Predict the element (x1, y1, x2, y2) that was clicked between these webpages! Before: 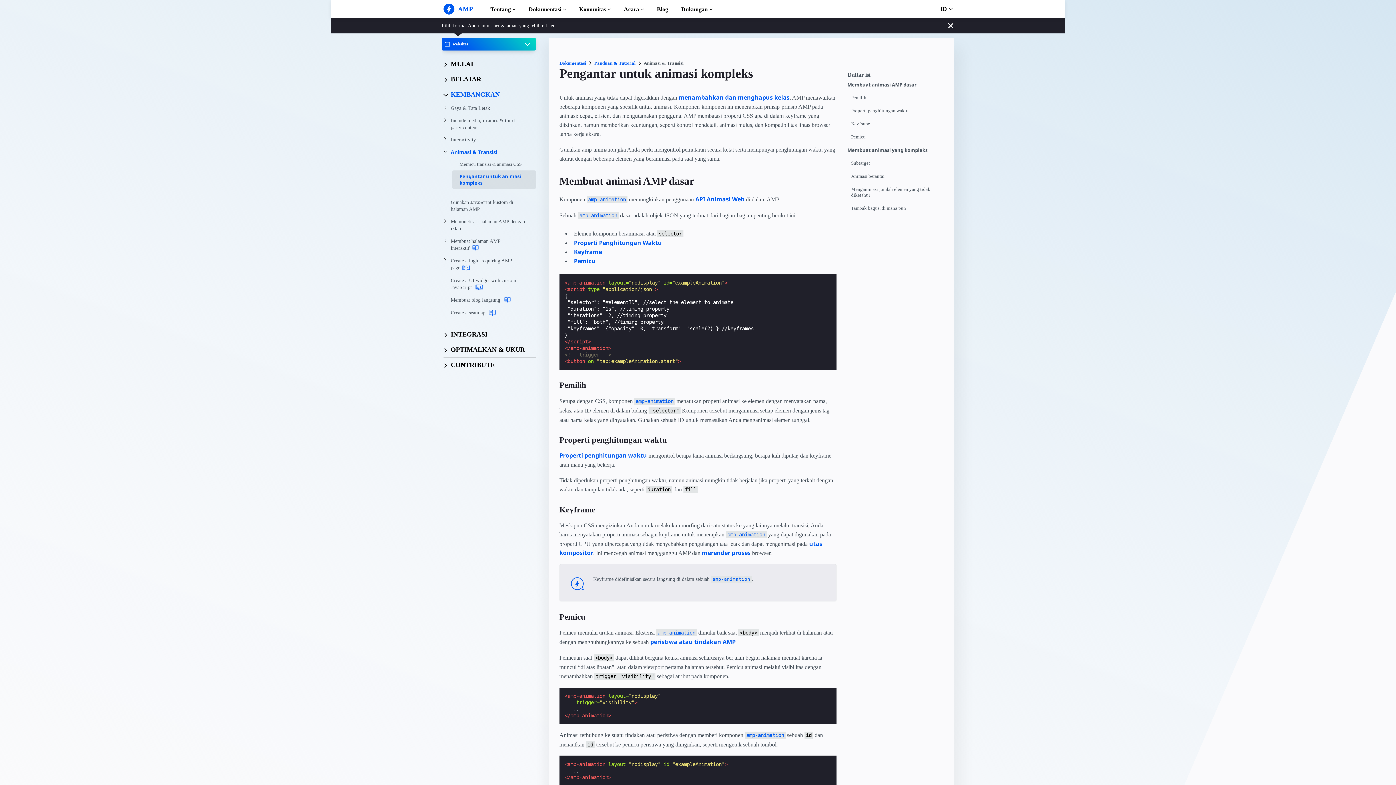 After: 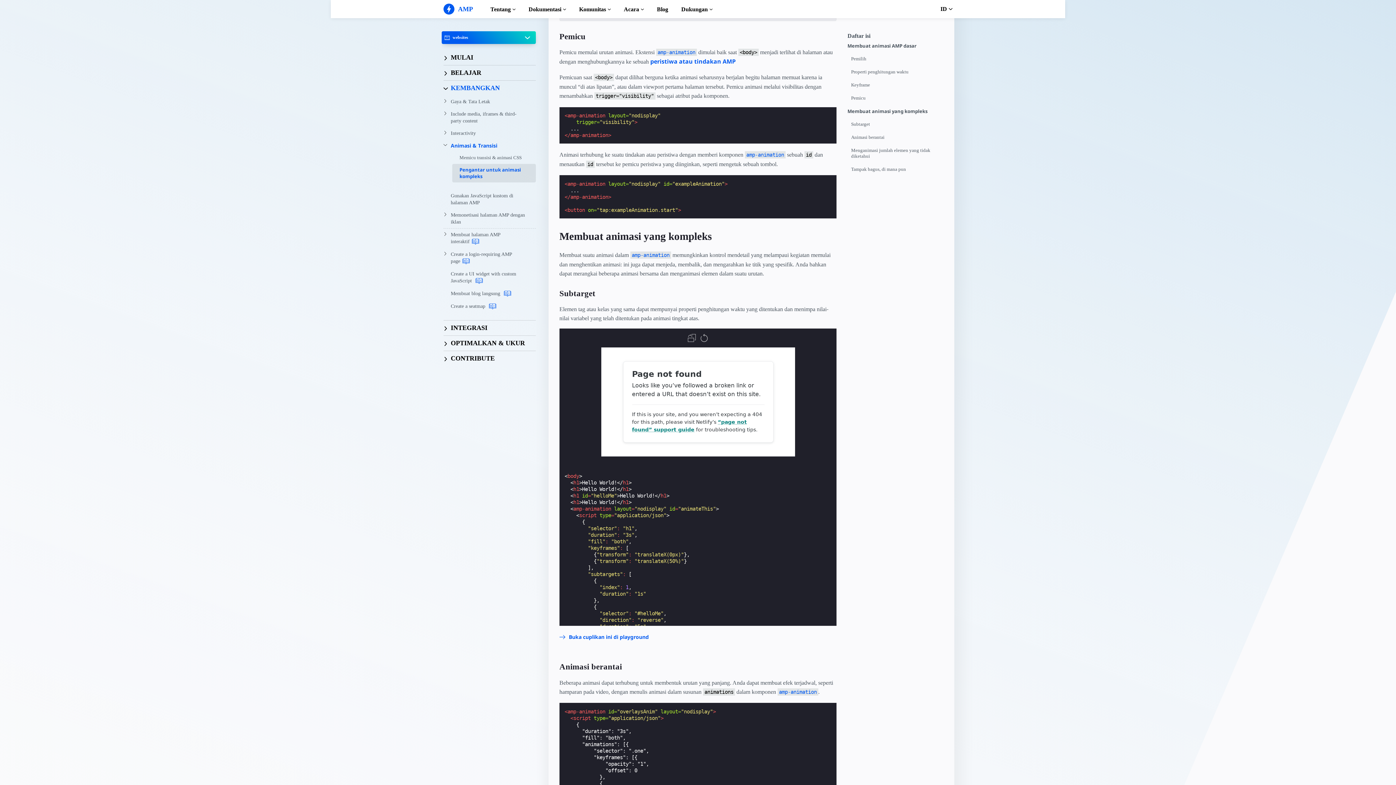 Action: bbox: (851, 134, 947, 147) label: Pemicu